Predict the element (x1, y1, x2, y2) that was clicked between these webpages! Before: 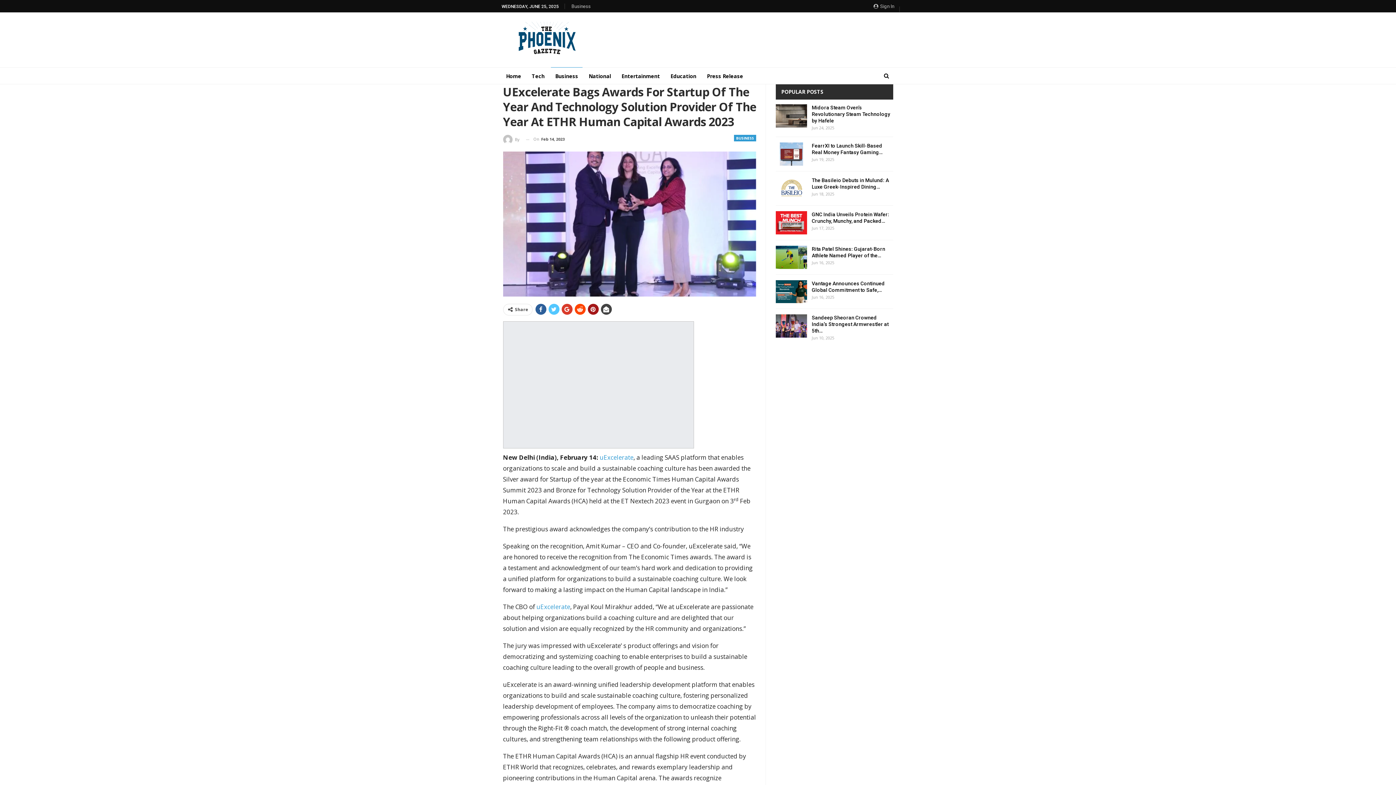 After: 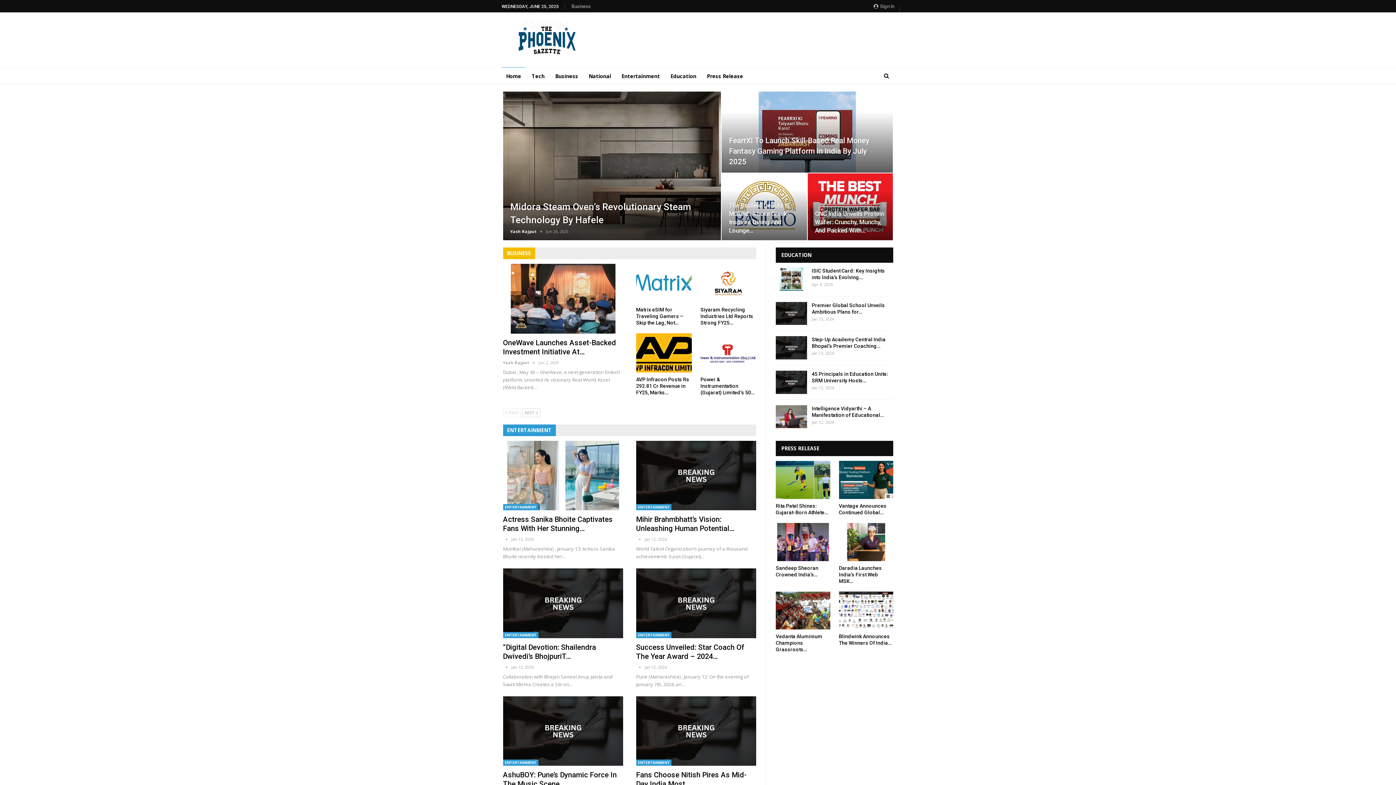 Action: bbox: (501, 25, 592, 50)